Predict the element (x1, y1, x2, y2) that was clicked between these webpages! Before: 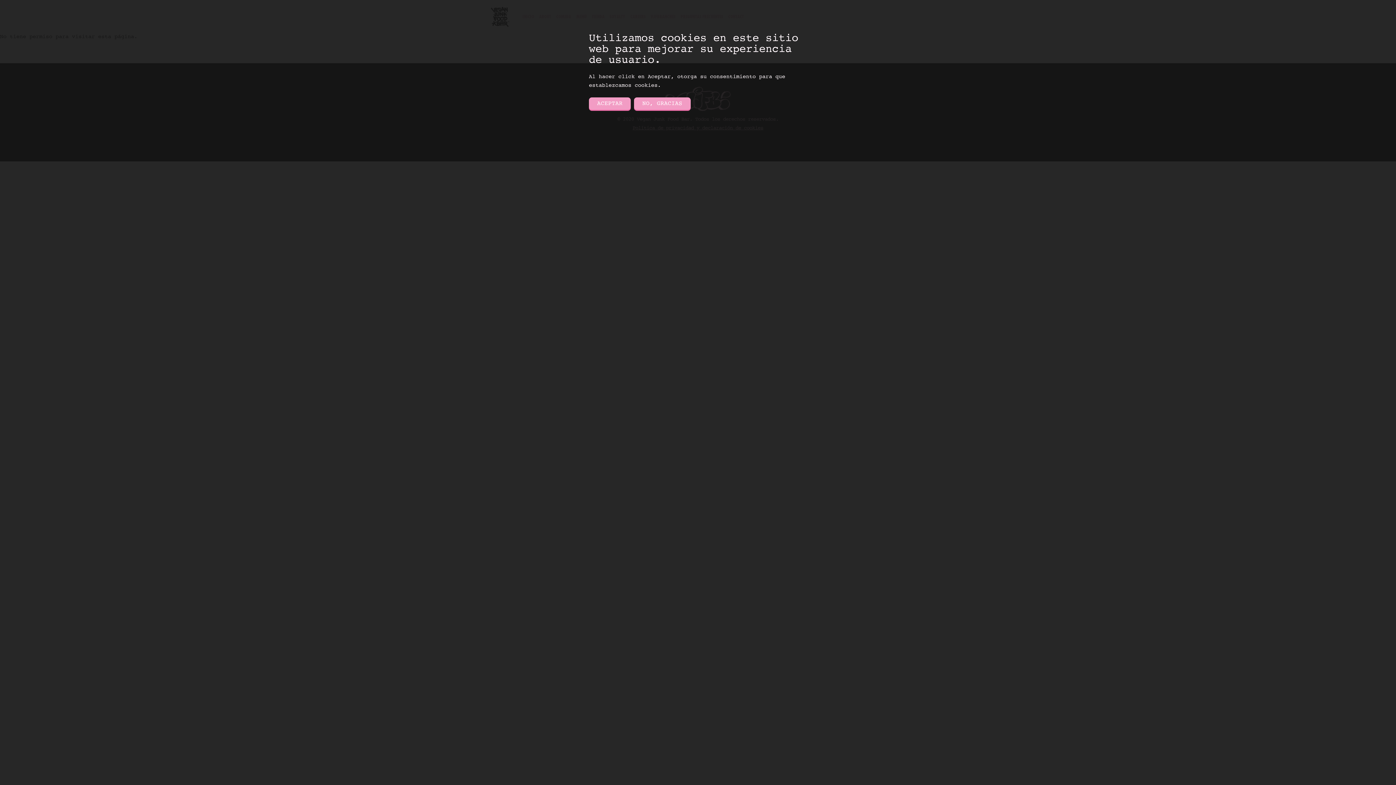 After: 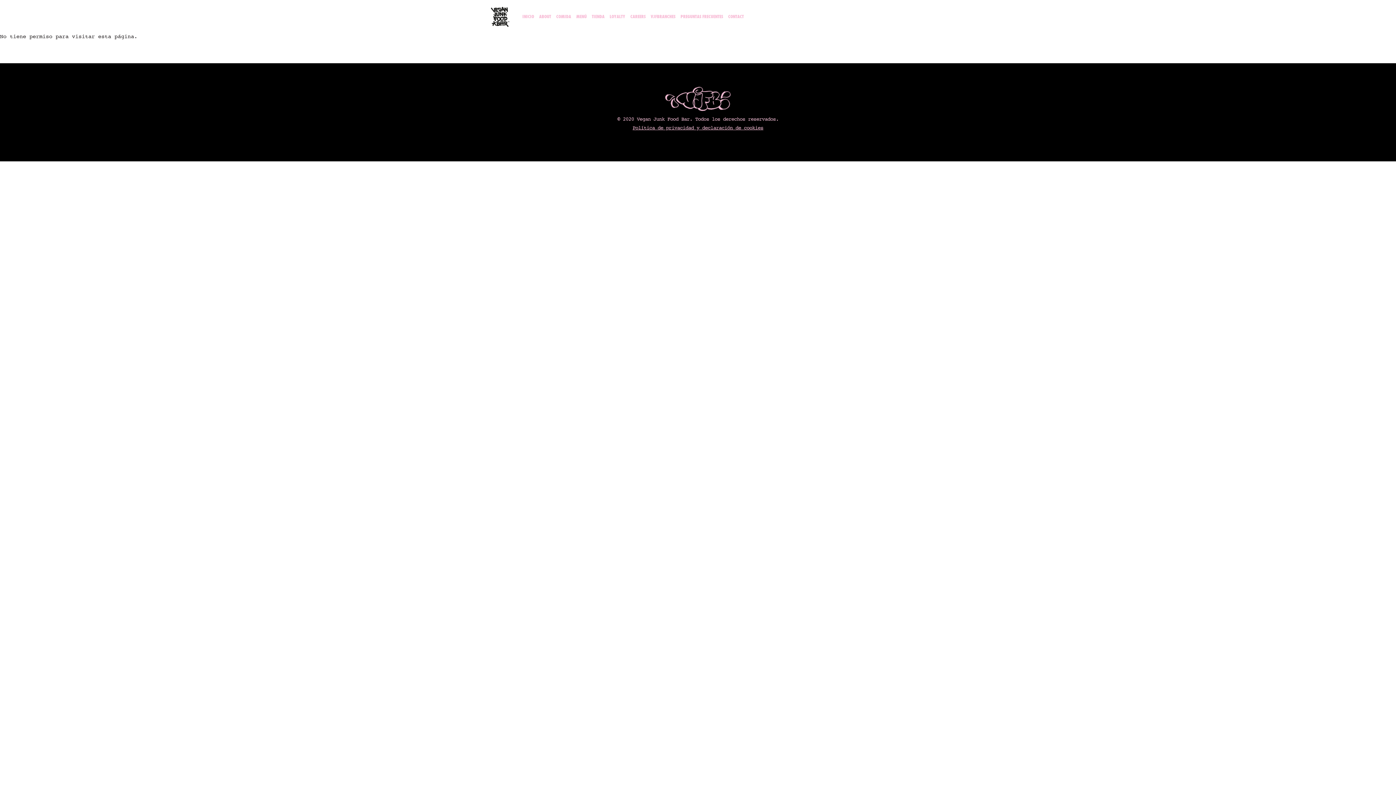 Action: bbox: (634, 97, 690, 109) label: NO, GRACIAS